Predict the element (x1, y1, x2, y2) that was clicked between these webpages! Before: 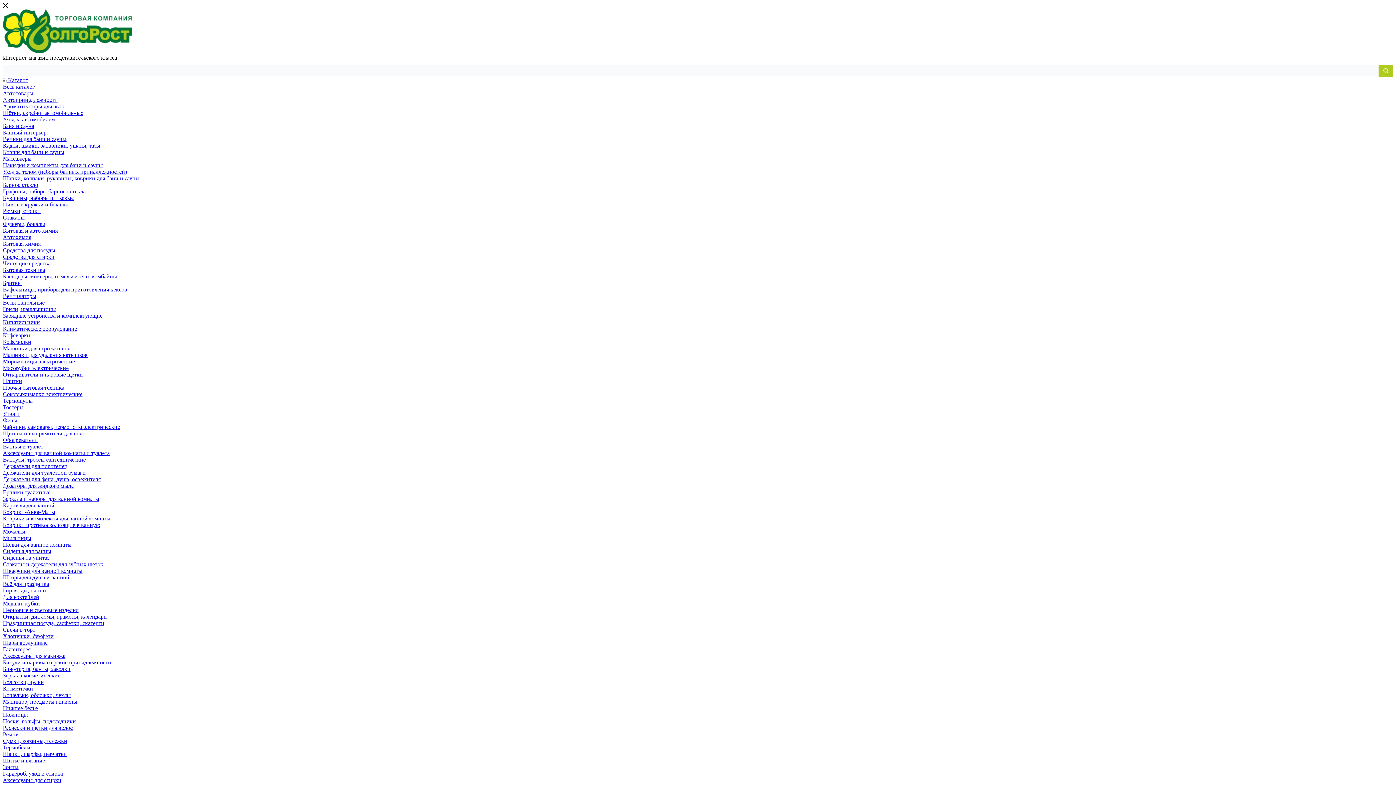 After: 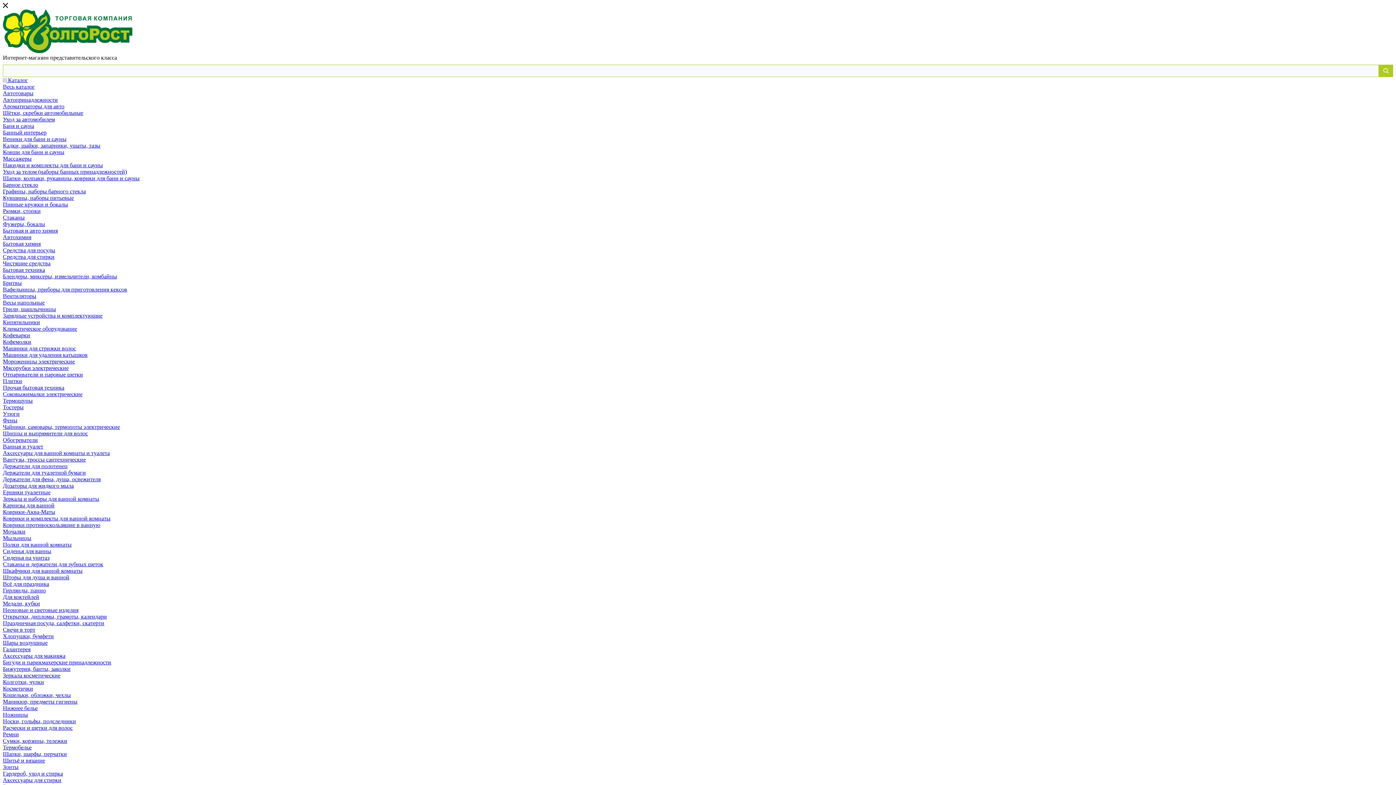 Action: bbox: (2, 286, 127, 292) label: Вафельницы, приборы для приготовления кексов